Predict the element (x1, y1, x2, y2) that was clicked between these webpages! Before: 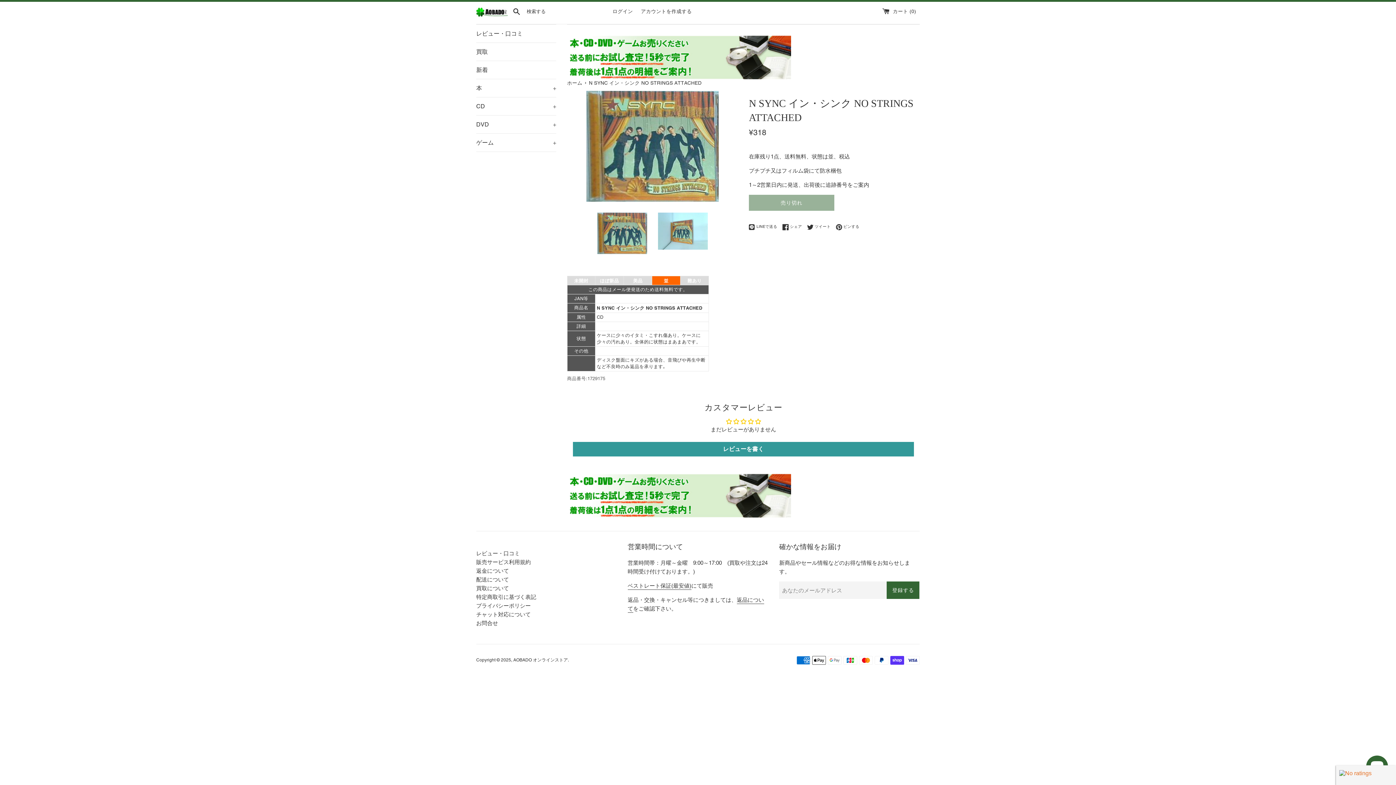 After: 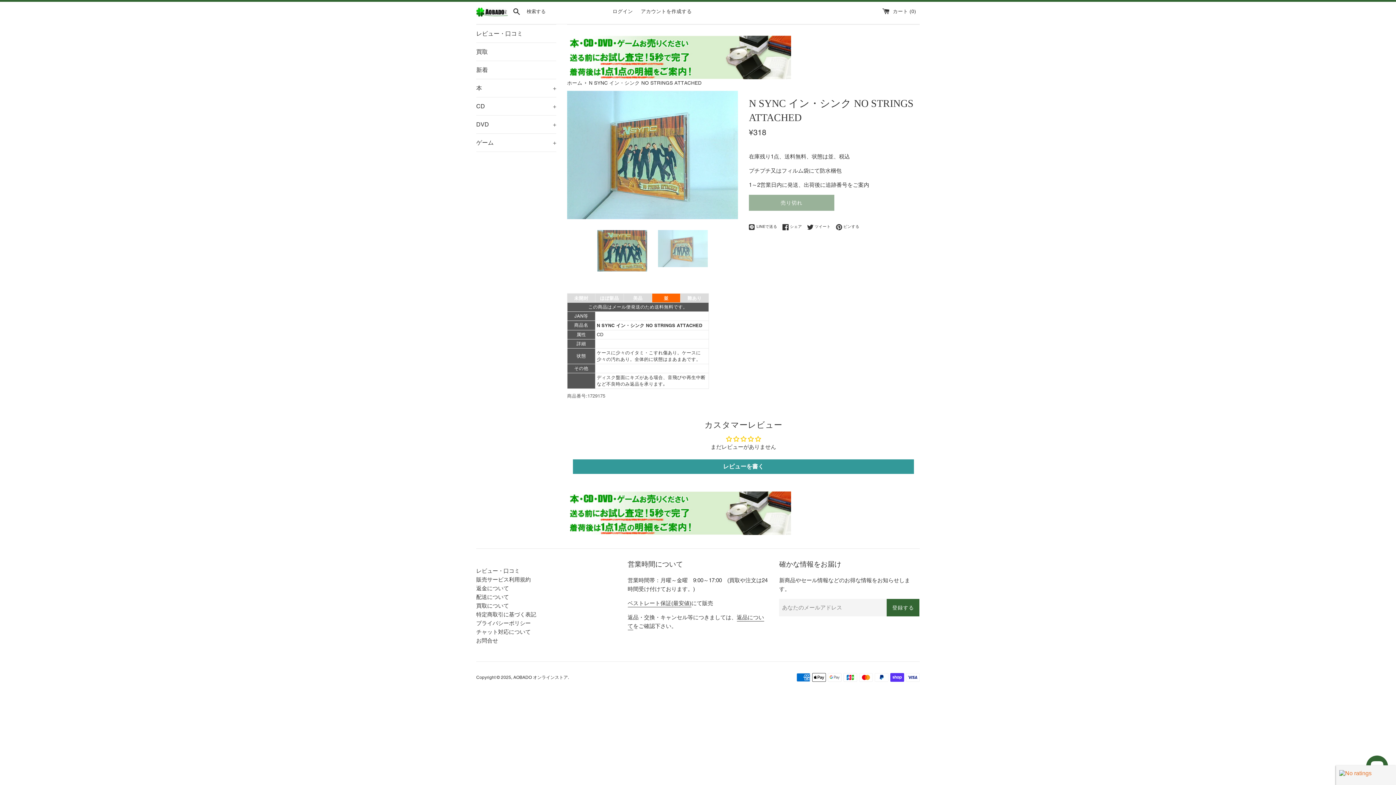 Action: bbox: (658, 212, 707, 249)